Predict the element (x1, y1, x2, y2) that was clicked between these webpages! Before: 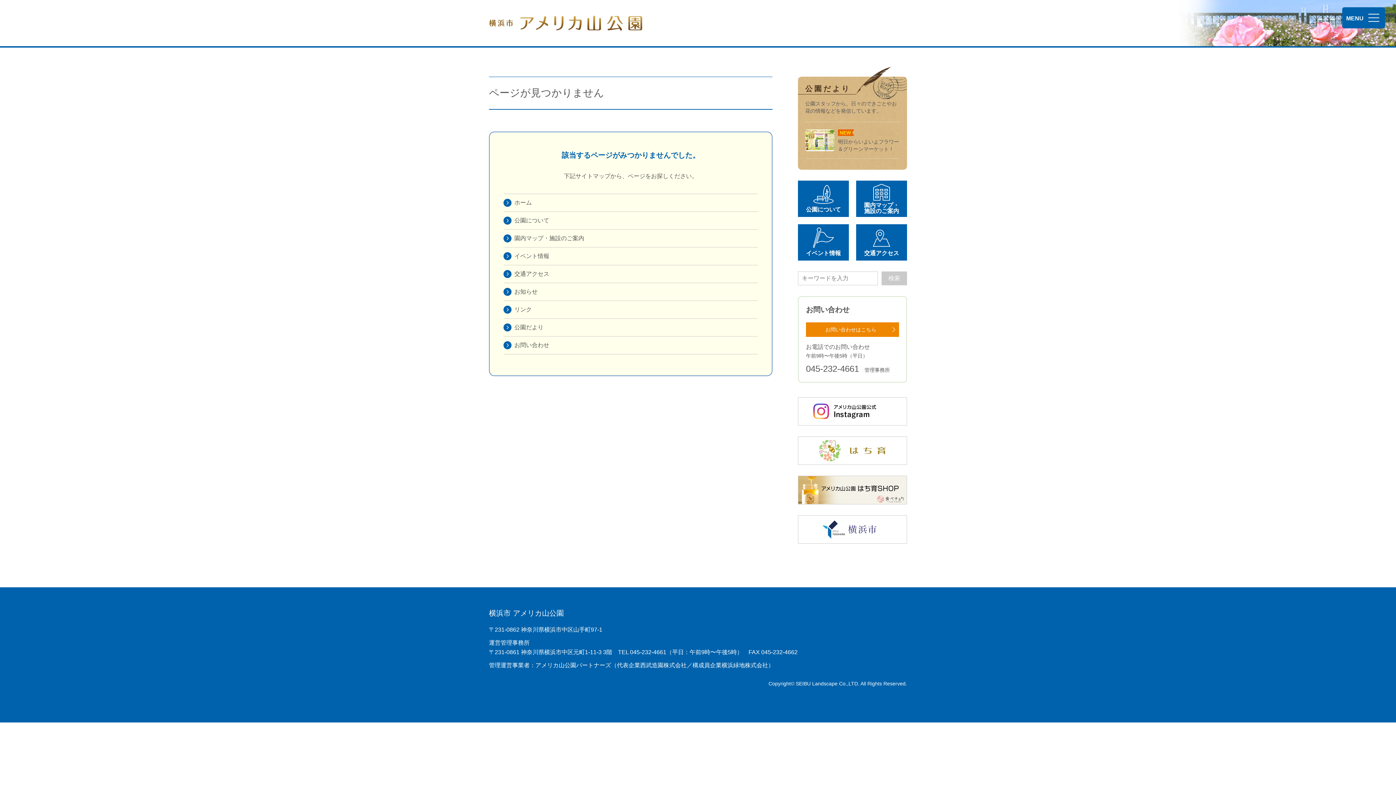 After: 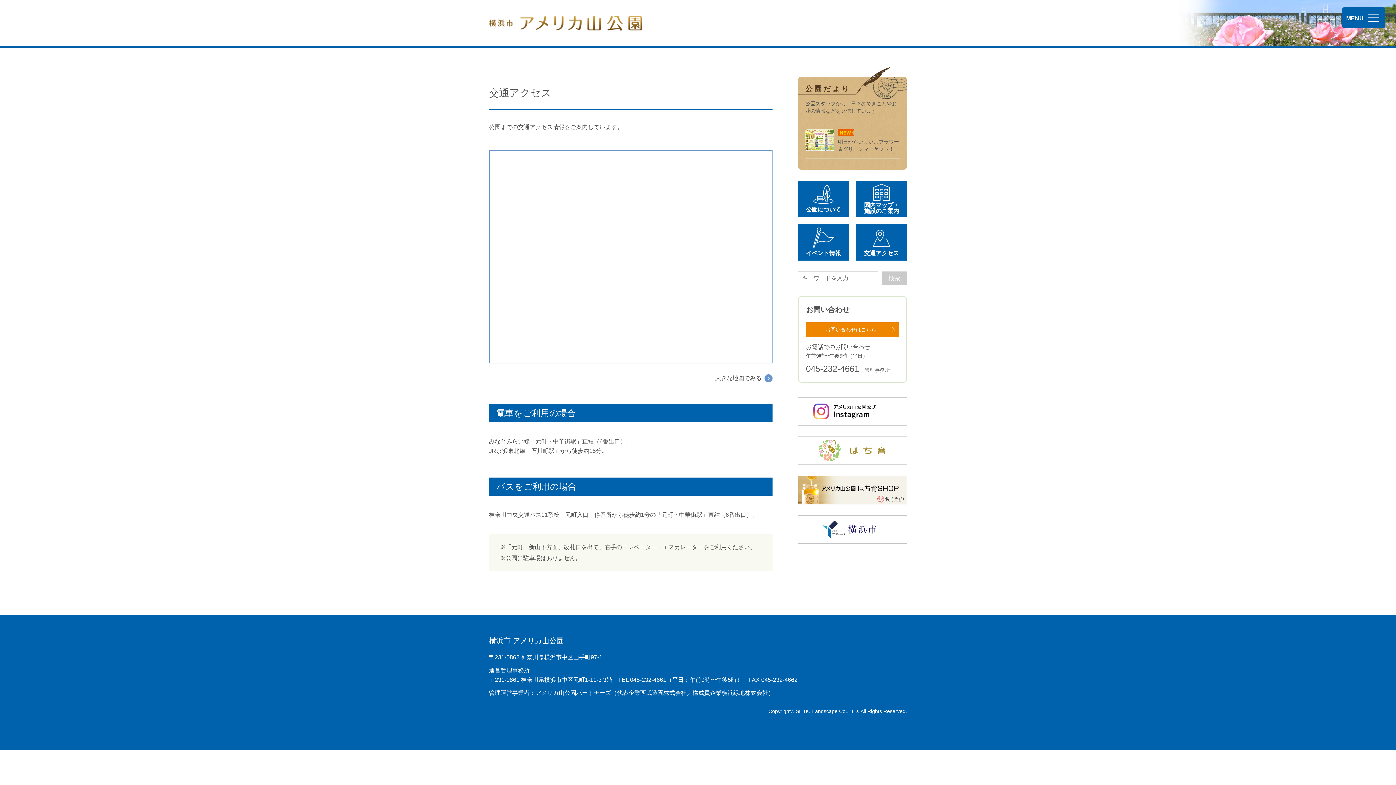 Action: bbox: (856, 224, 907, 260) label: 交通アクセス